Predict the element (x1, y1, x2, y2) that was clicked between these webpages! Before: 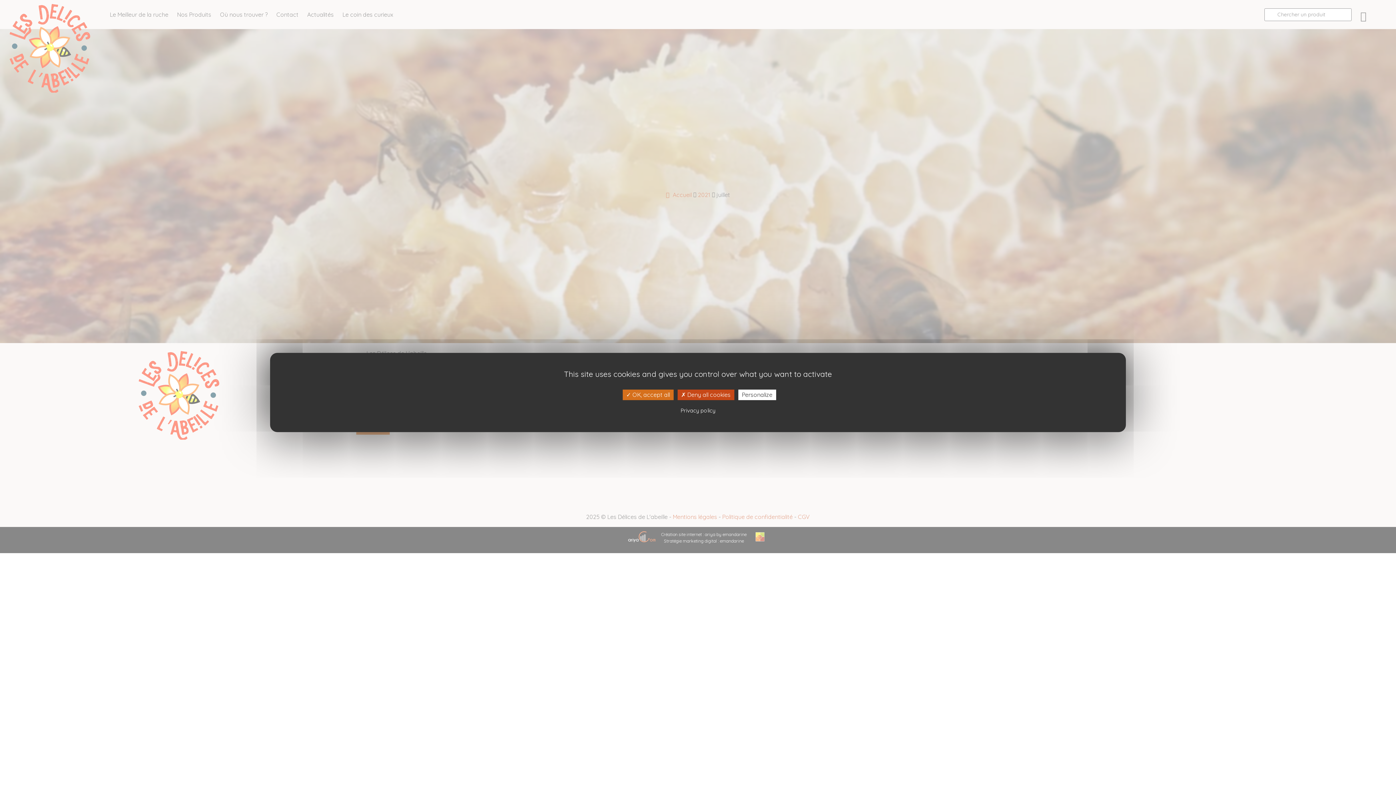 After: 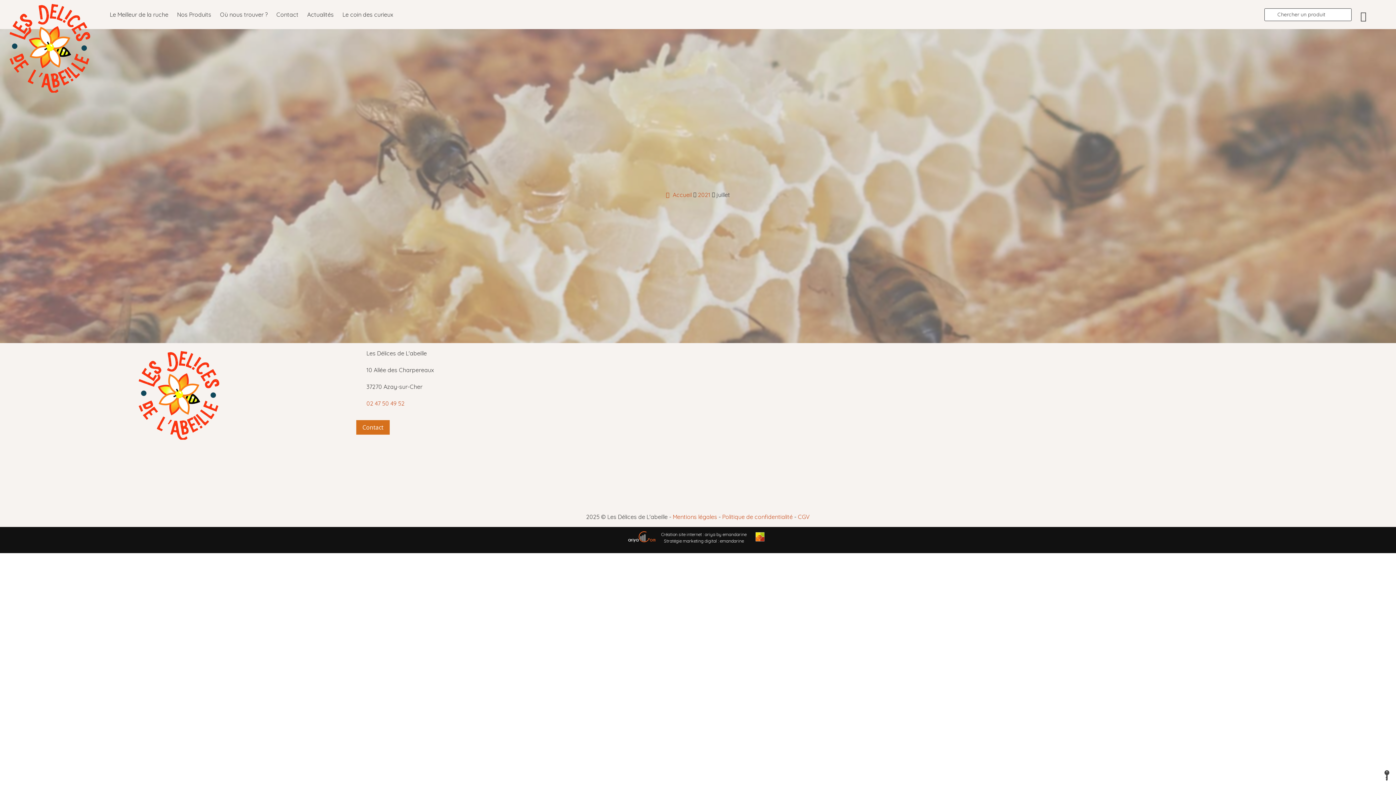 Action: label:  Deny all cookies bbox: (677, 389, 734, 400)